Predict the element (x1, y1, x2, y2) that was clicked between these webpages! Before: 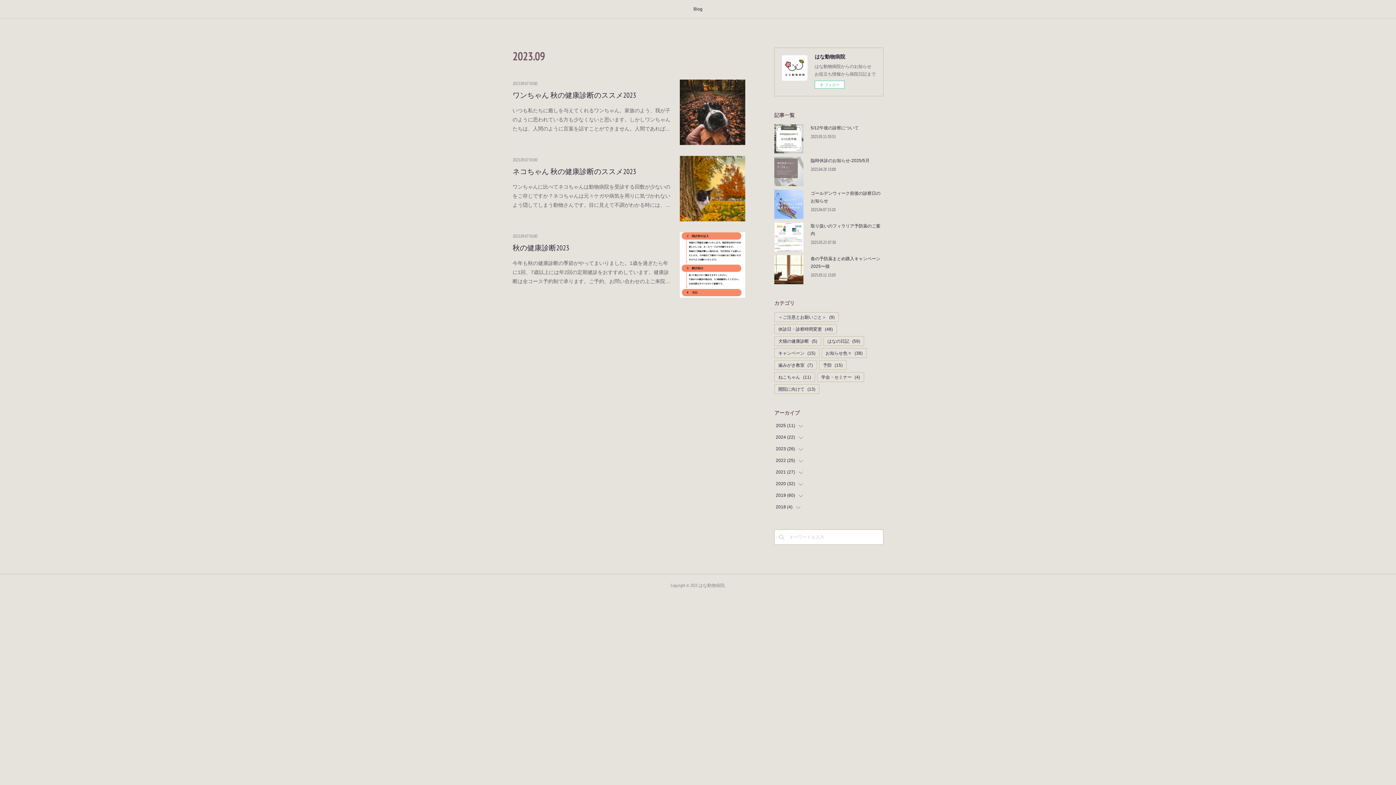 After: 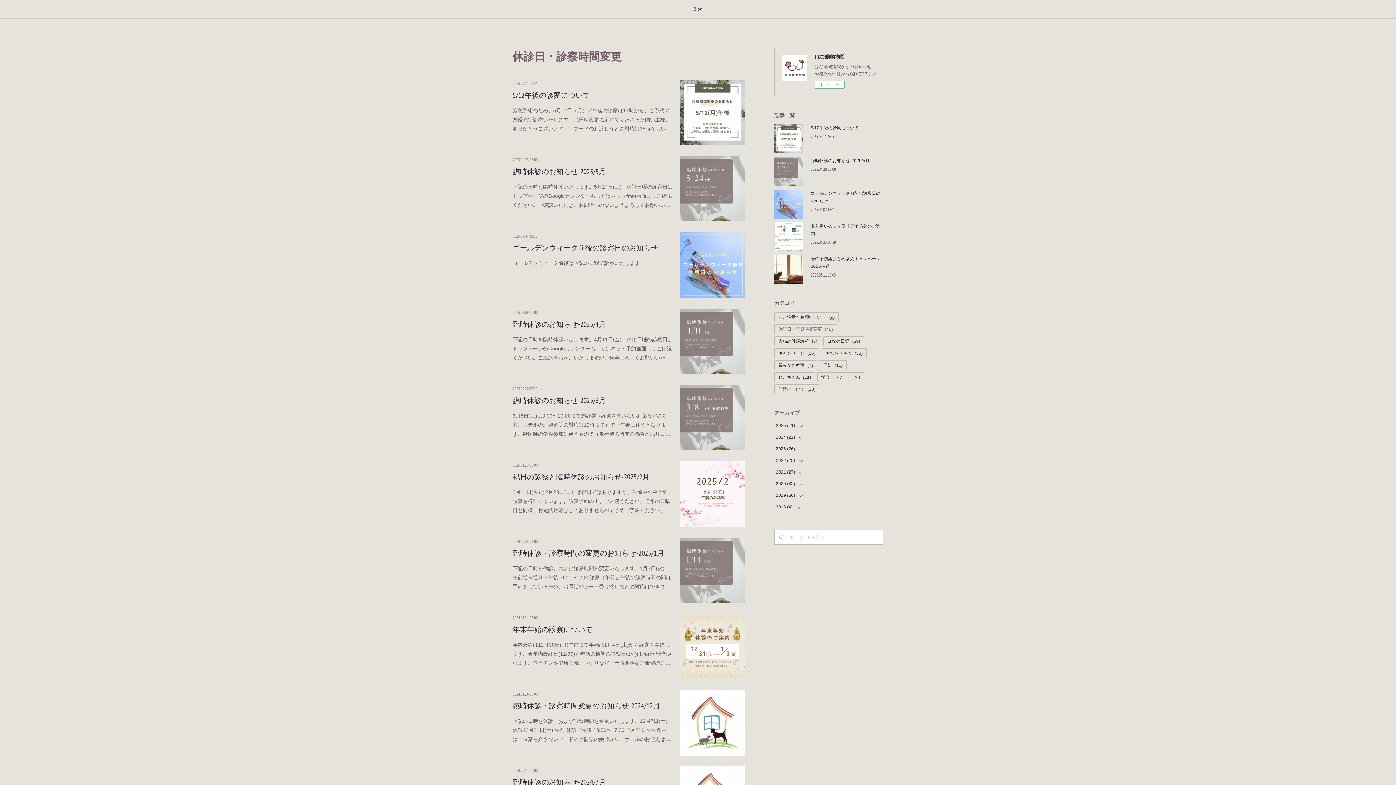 Action: bbox: (774, 324, 836, 333) label: 休診日・診察時間変更(48)